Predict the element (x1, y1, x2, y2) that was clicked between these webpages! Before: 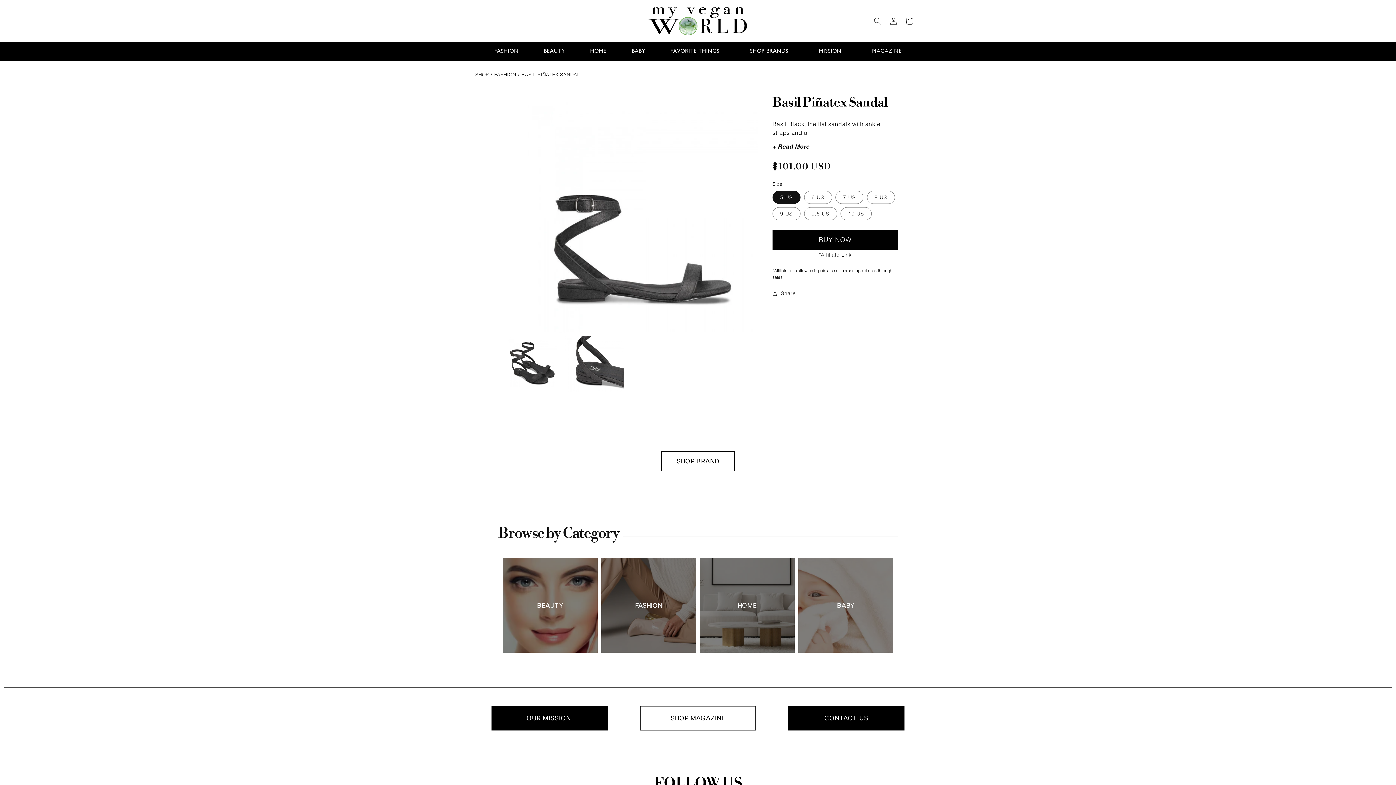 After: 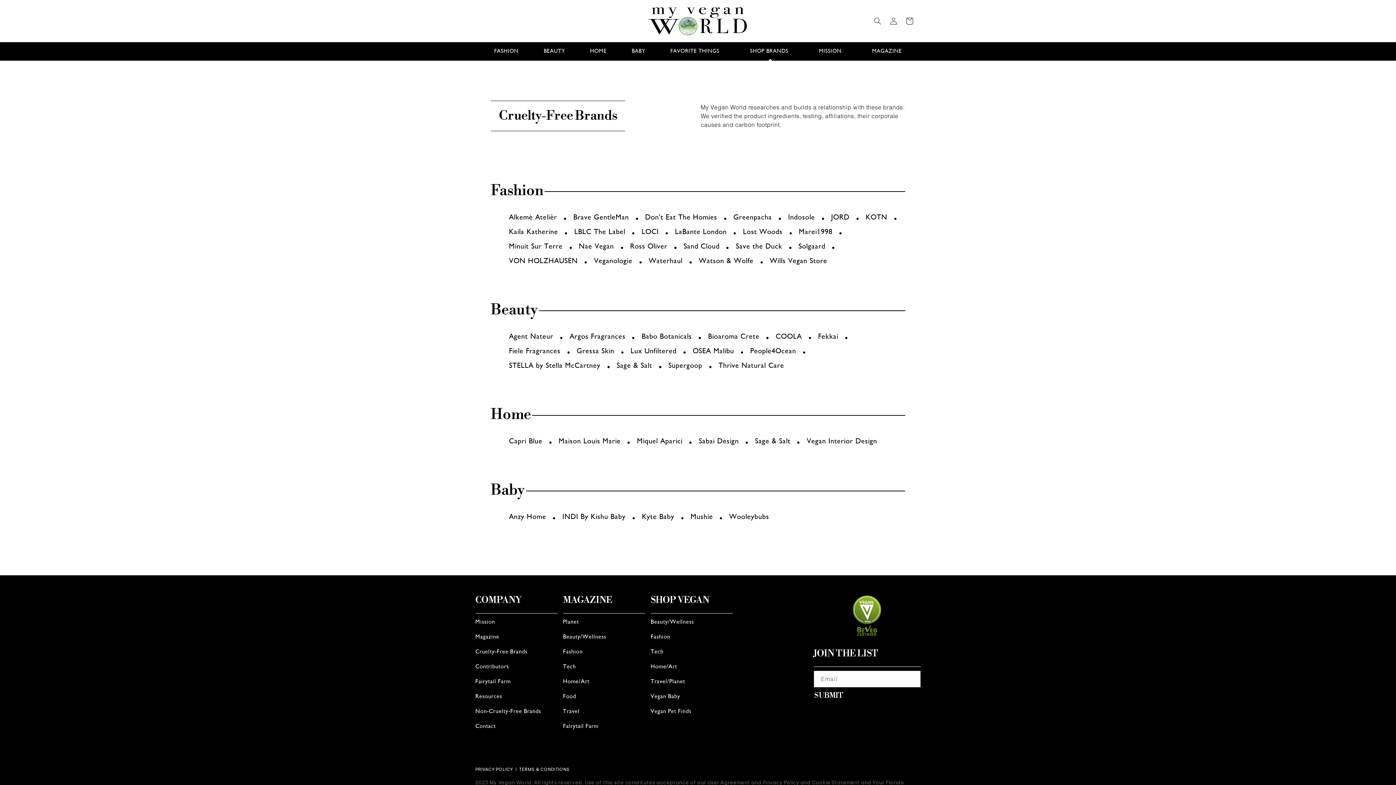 Action: label: SHOP BRANDS bbox: (734, 42, 803, 60)